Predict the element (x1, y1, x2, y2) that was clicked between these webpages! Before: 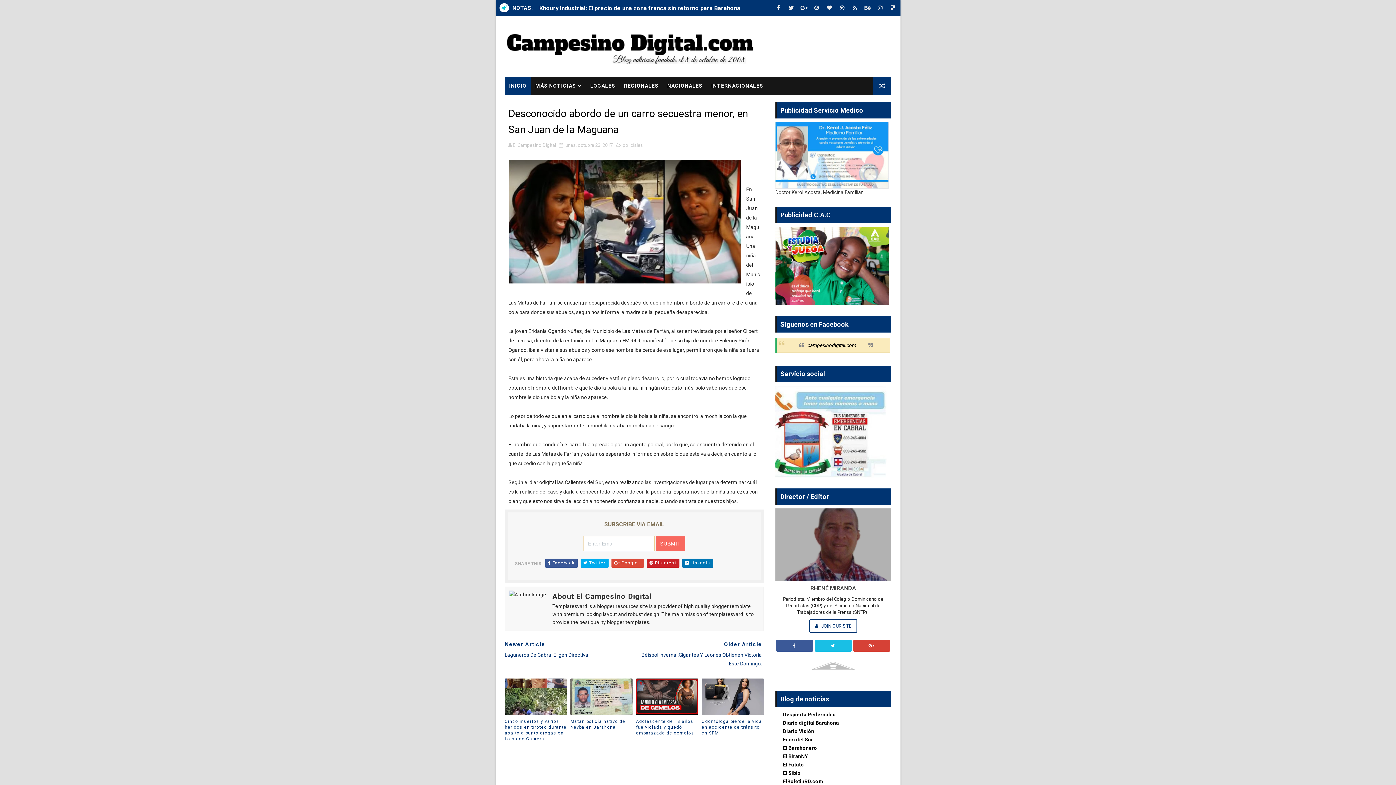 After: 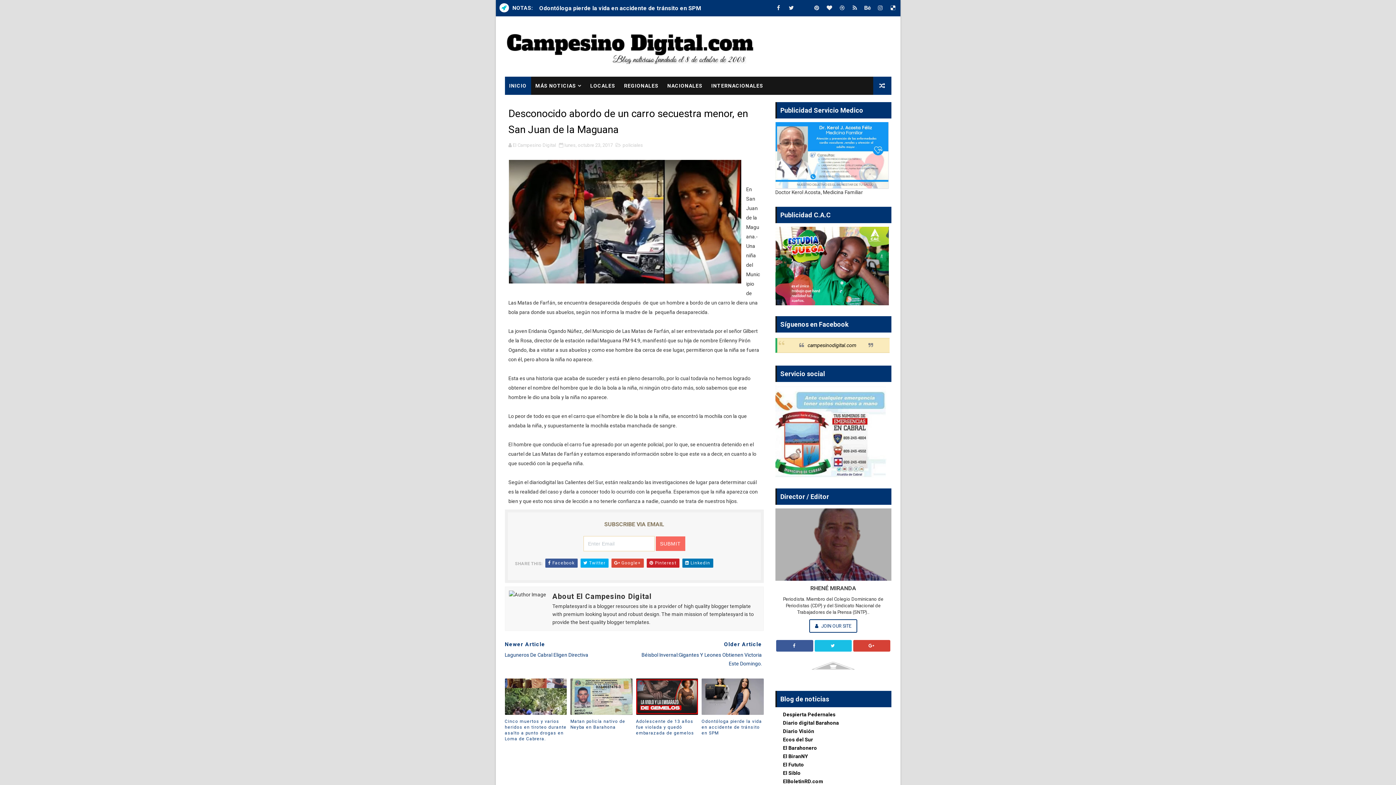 Action: bbox: (798, 0, 809, 16)